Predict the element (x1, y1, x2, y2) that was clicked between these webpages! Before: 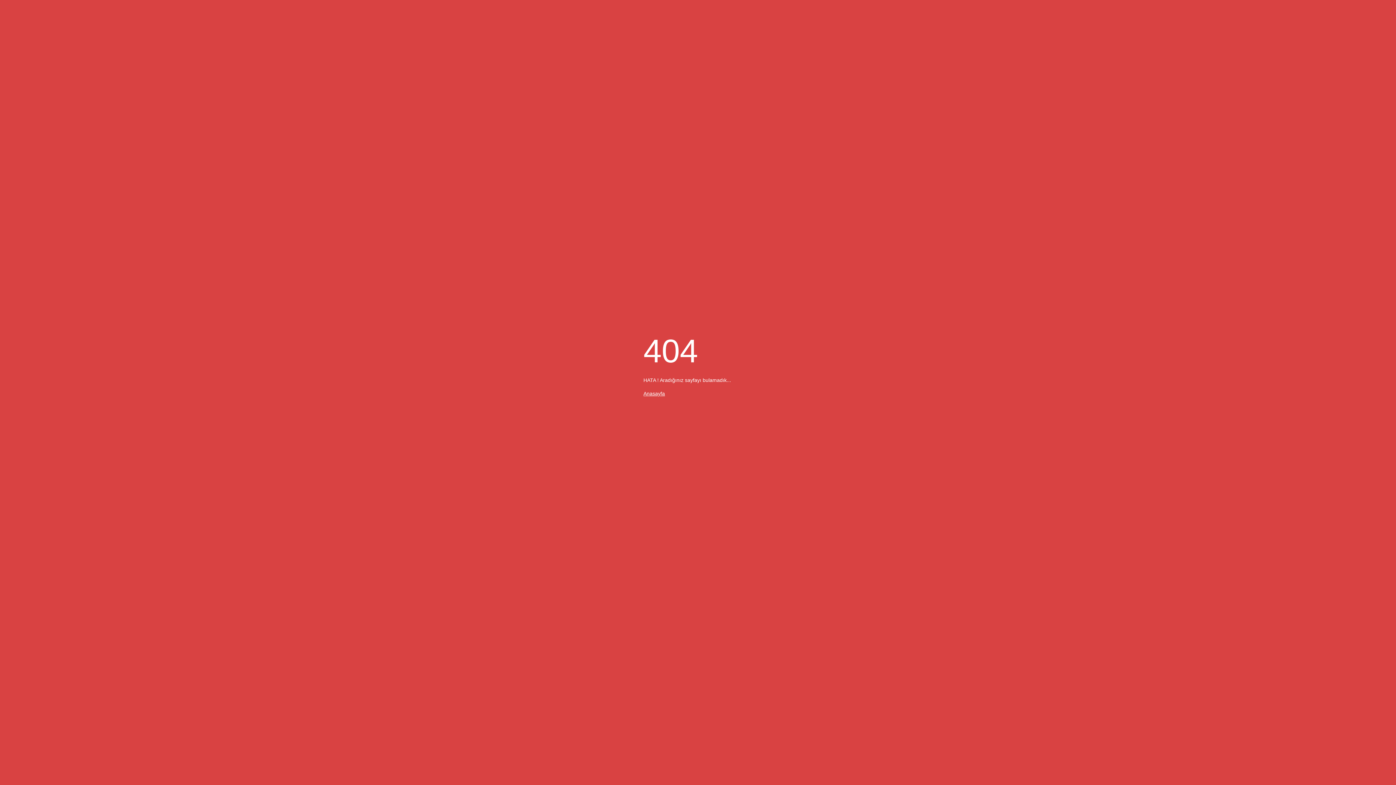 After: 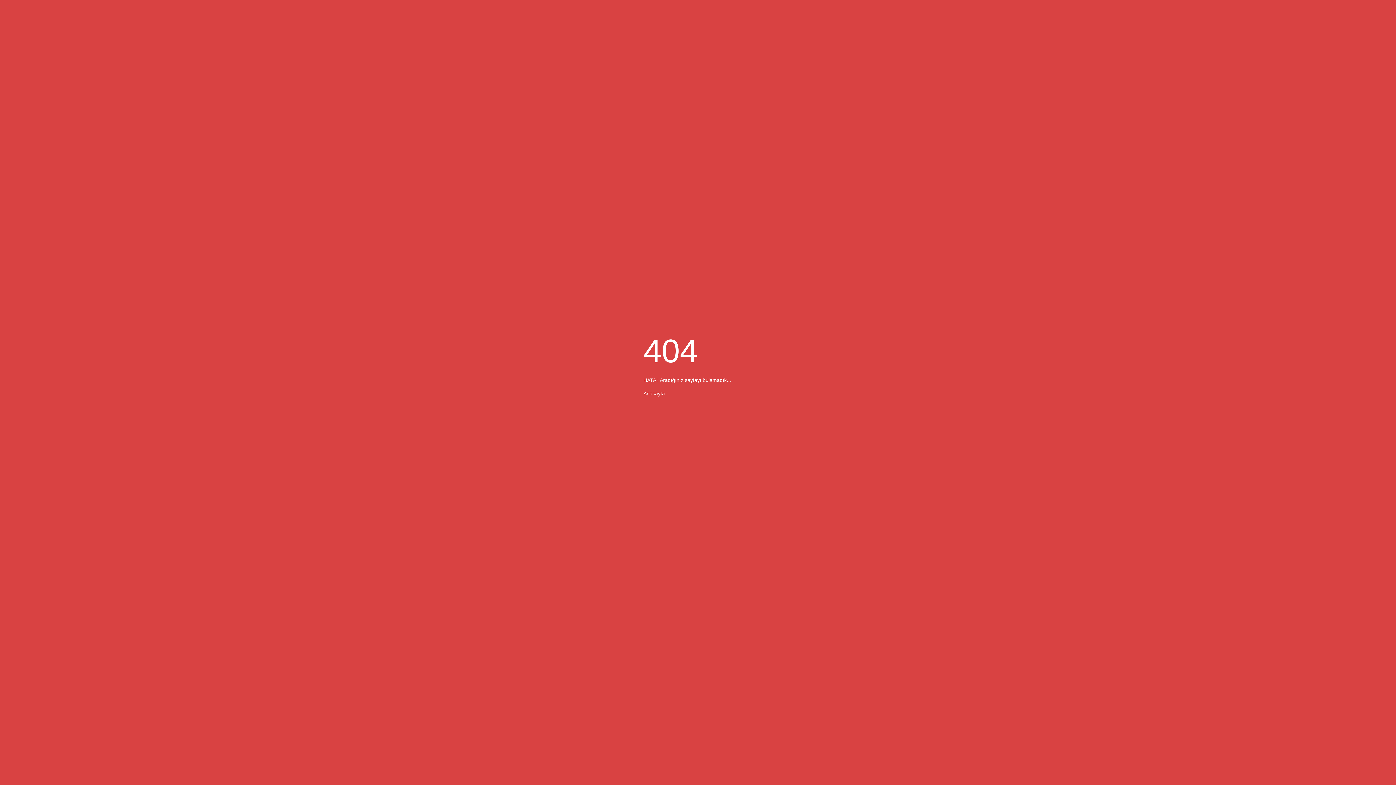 Action: bbox: (643, 390, 665, 396) label: Anasayfa